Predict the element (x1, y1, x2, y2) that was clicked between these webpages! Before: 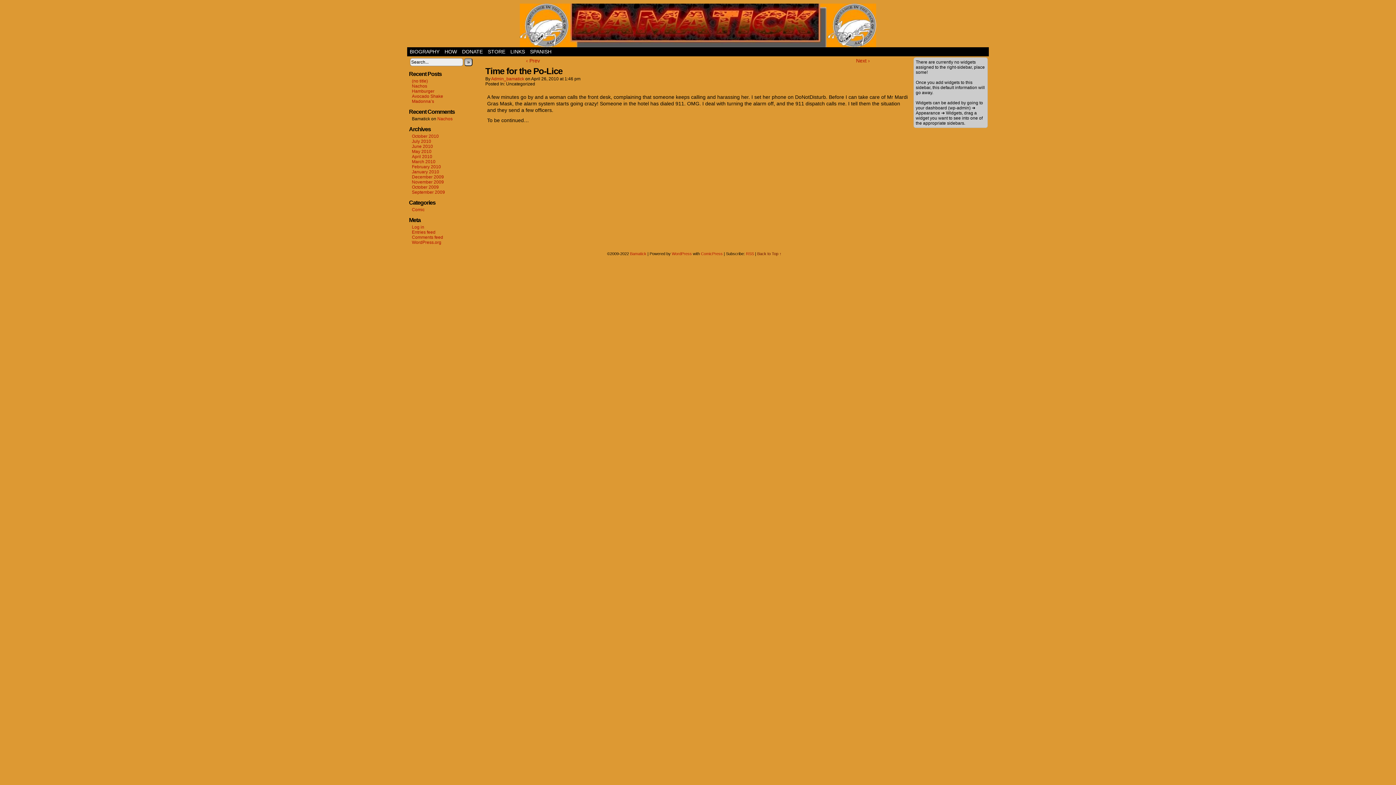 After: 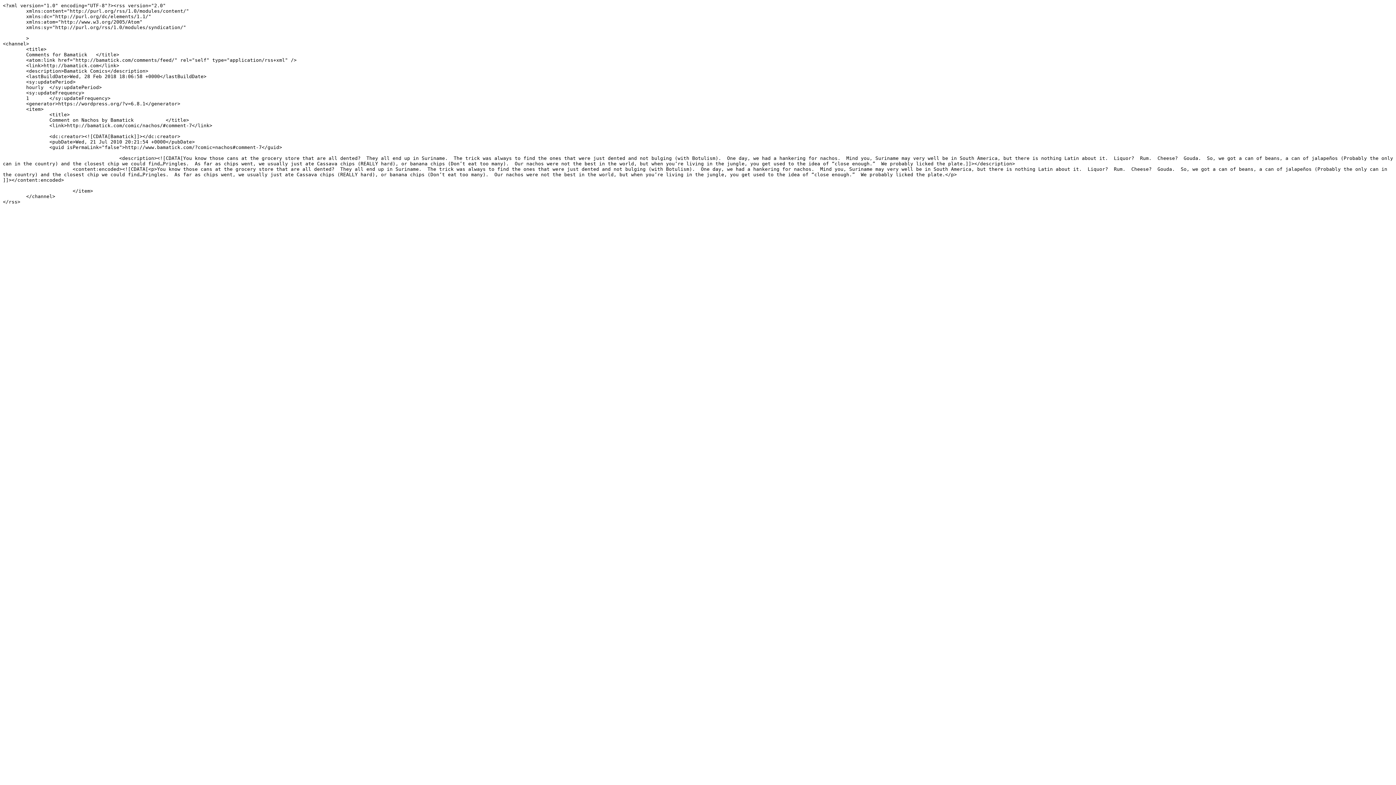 Action: bbox: (412, 234, 443, 240) label: Comments feed